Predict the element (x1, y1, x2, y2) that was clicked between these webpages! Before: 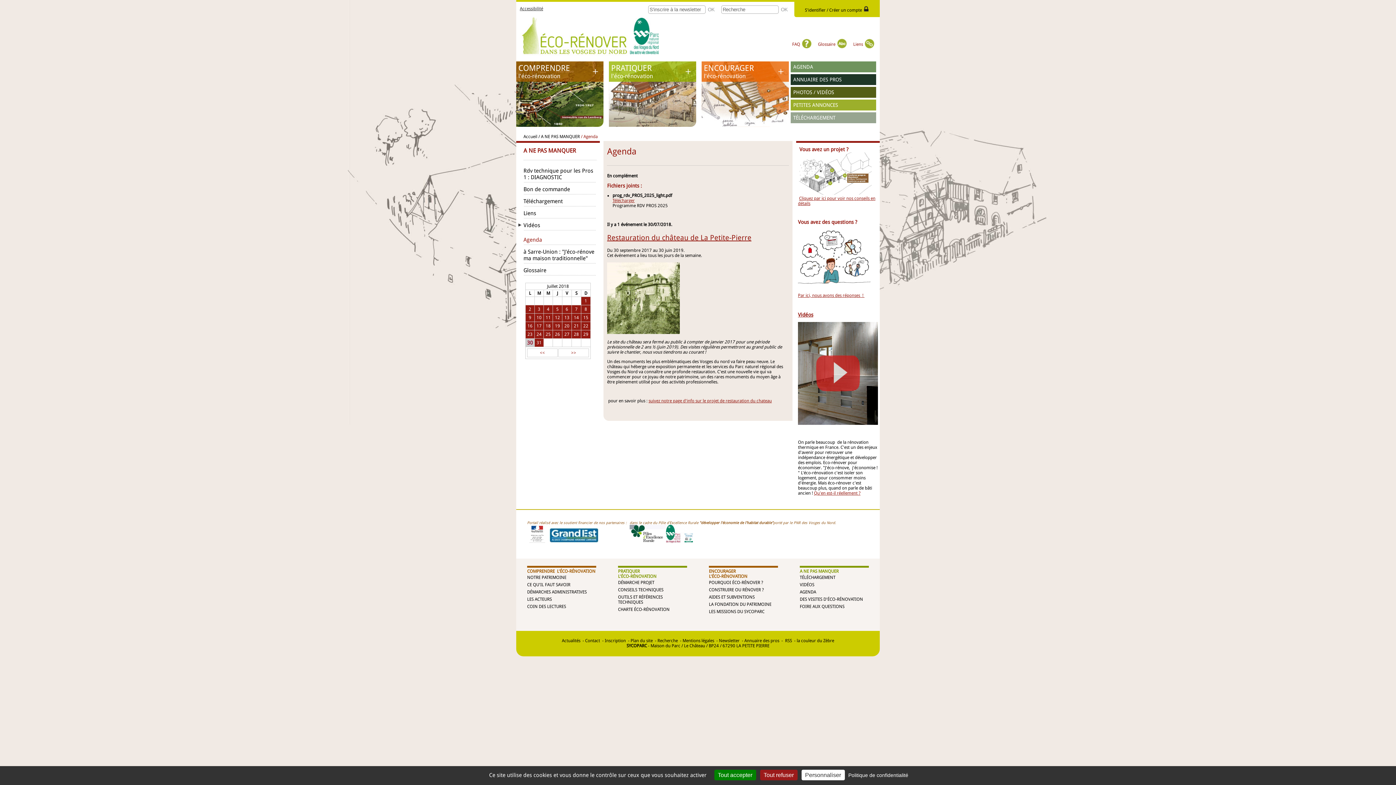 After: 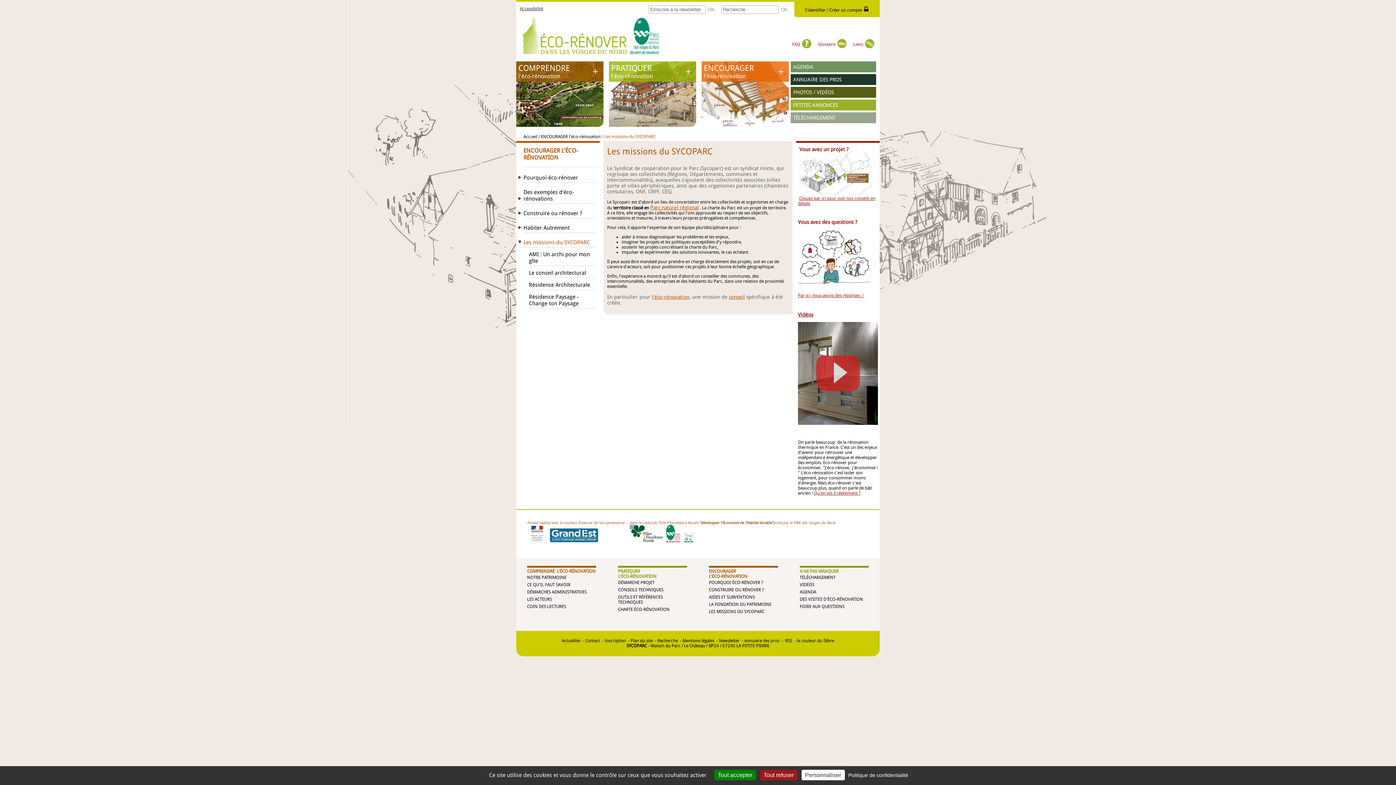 Action: label: LES MISSIONS DU SYCOPARC bbox: (709, 609, 764, 614)